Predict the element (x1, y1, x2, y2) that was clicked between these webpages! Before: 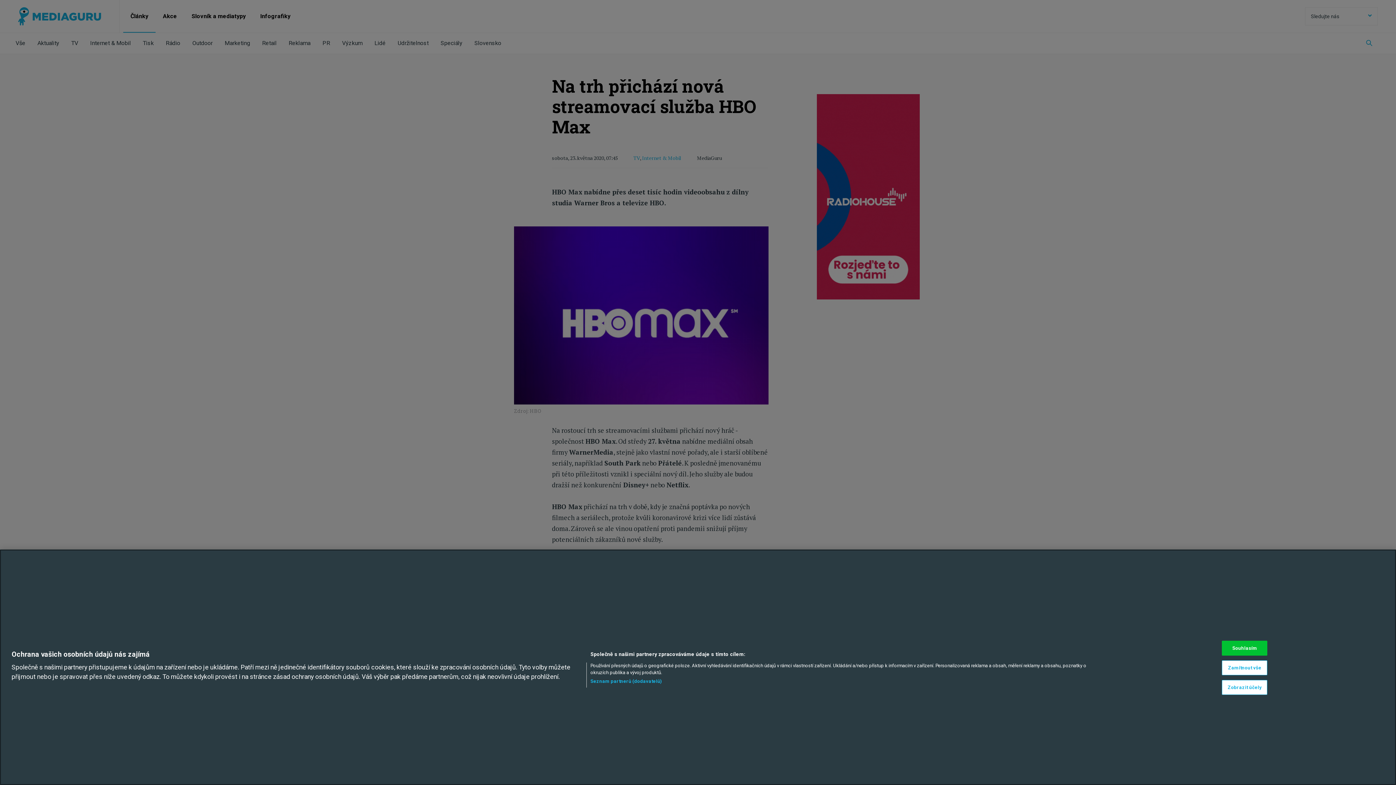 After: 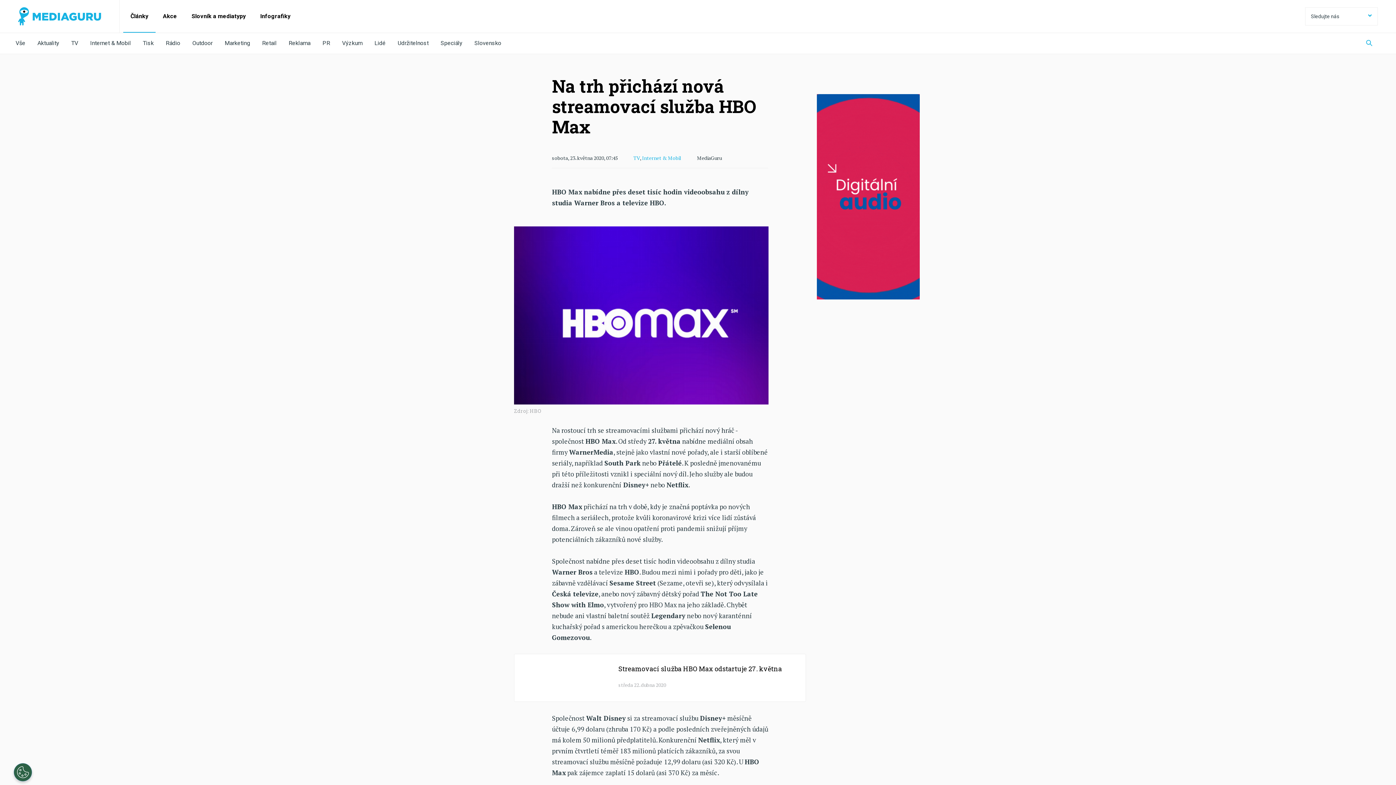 Action: bbox: (1222, 641, 1267, 656) label: Souhlasím